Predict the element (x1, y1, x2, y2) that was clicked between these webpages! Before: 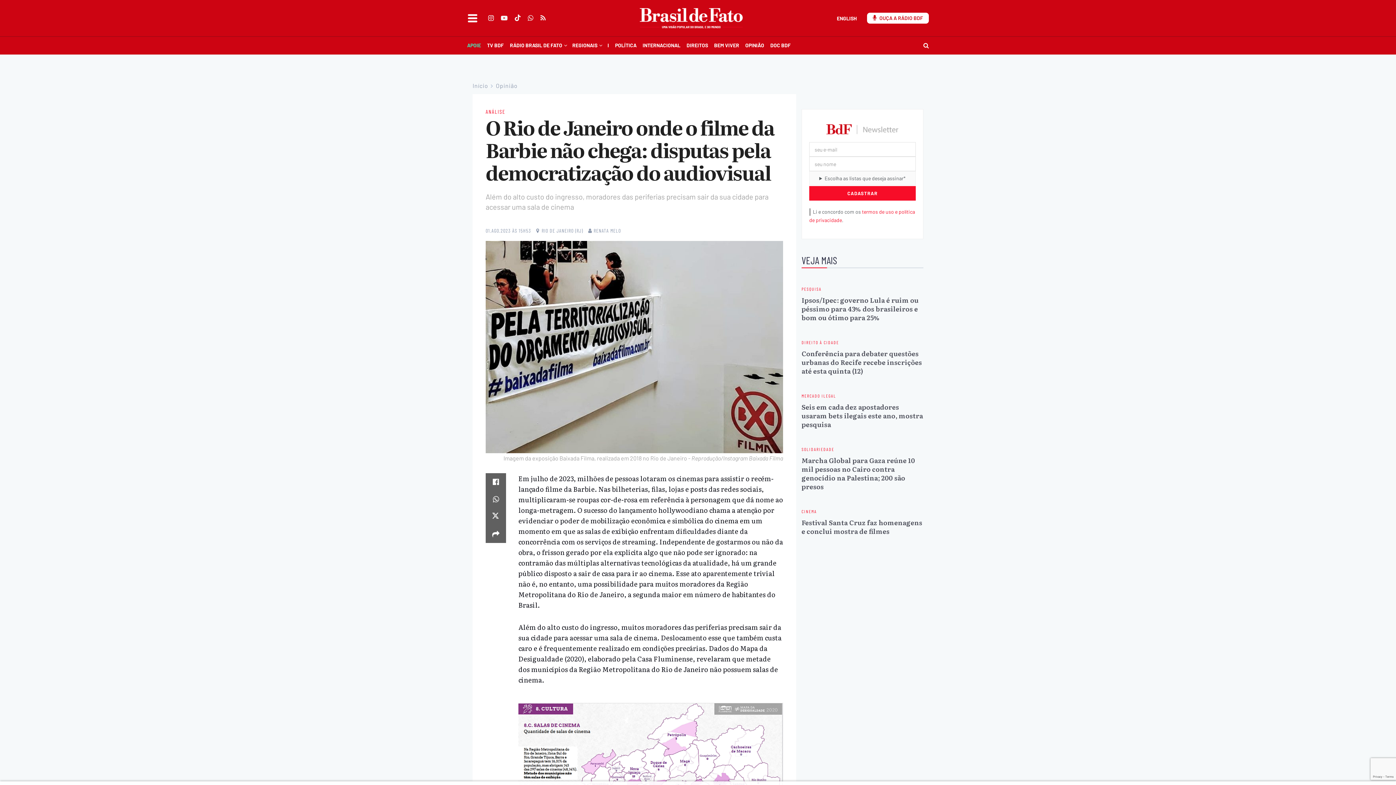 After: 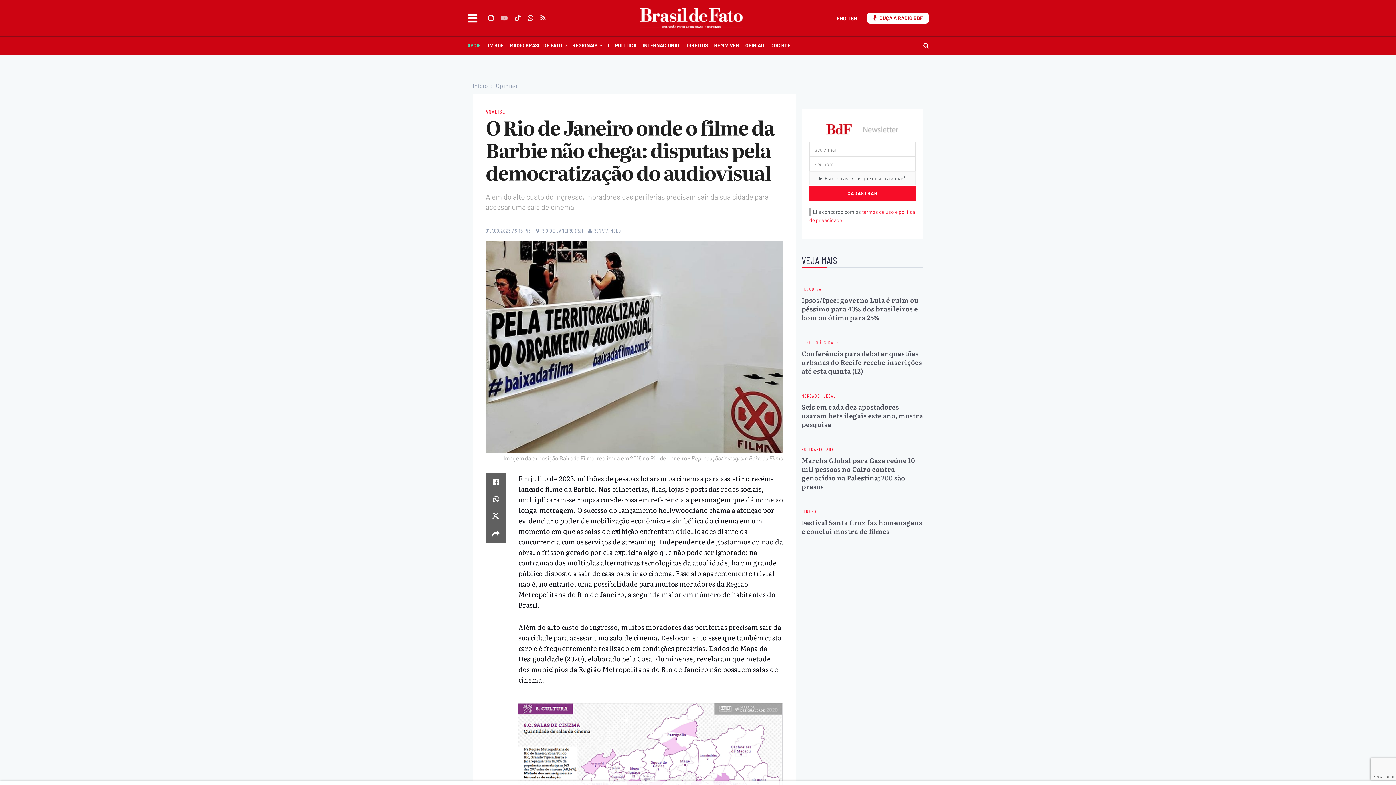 Action: label: Encontre-nos emYoutube bbox: (501, 14, 507, 22)